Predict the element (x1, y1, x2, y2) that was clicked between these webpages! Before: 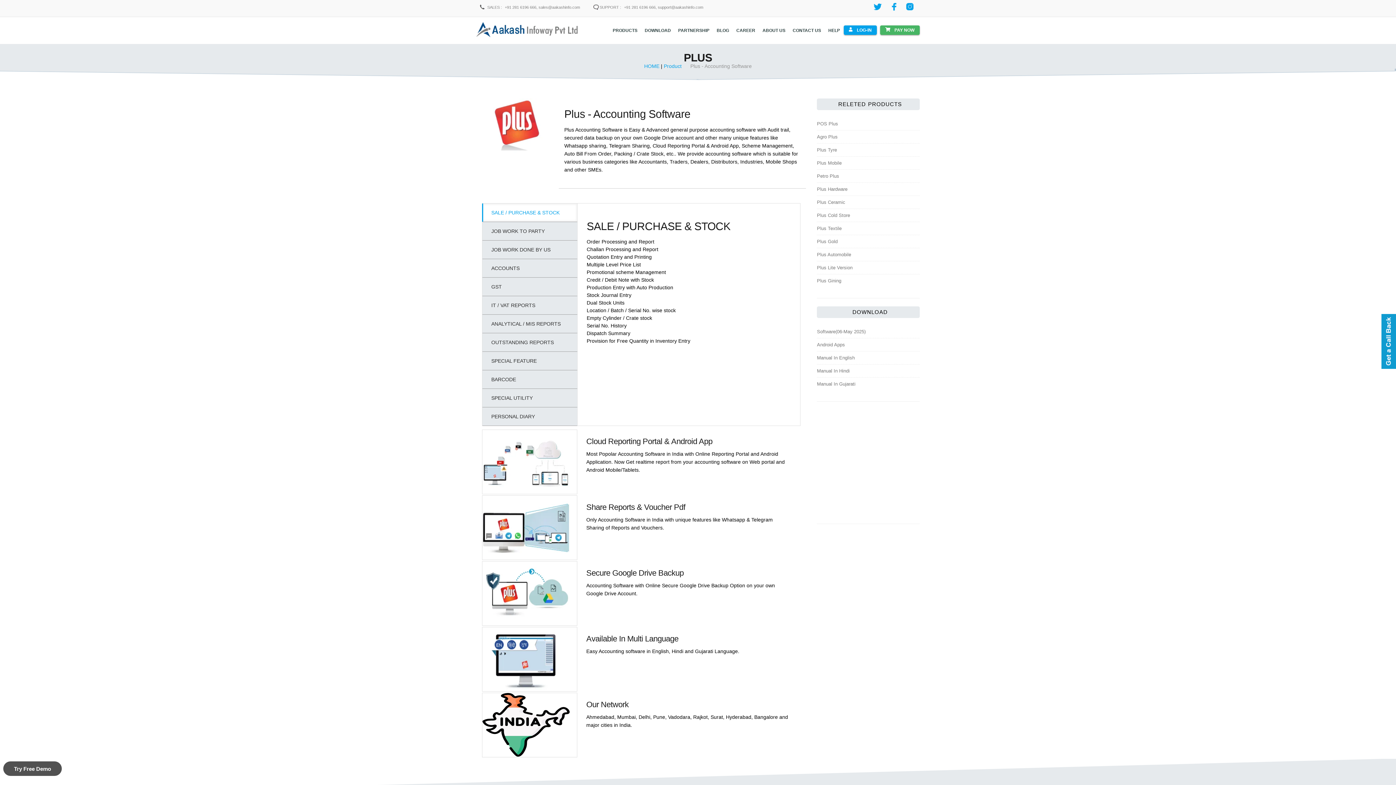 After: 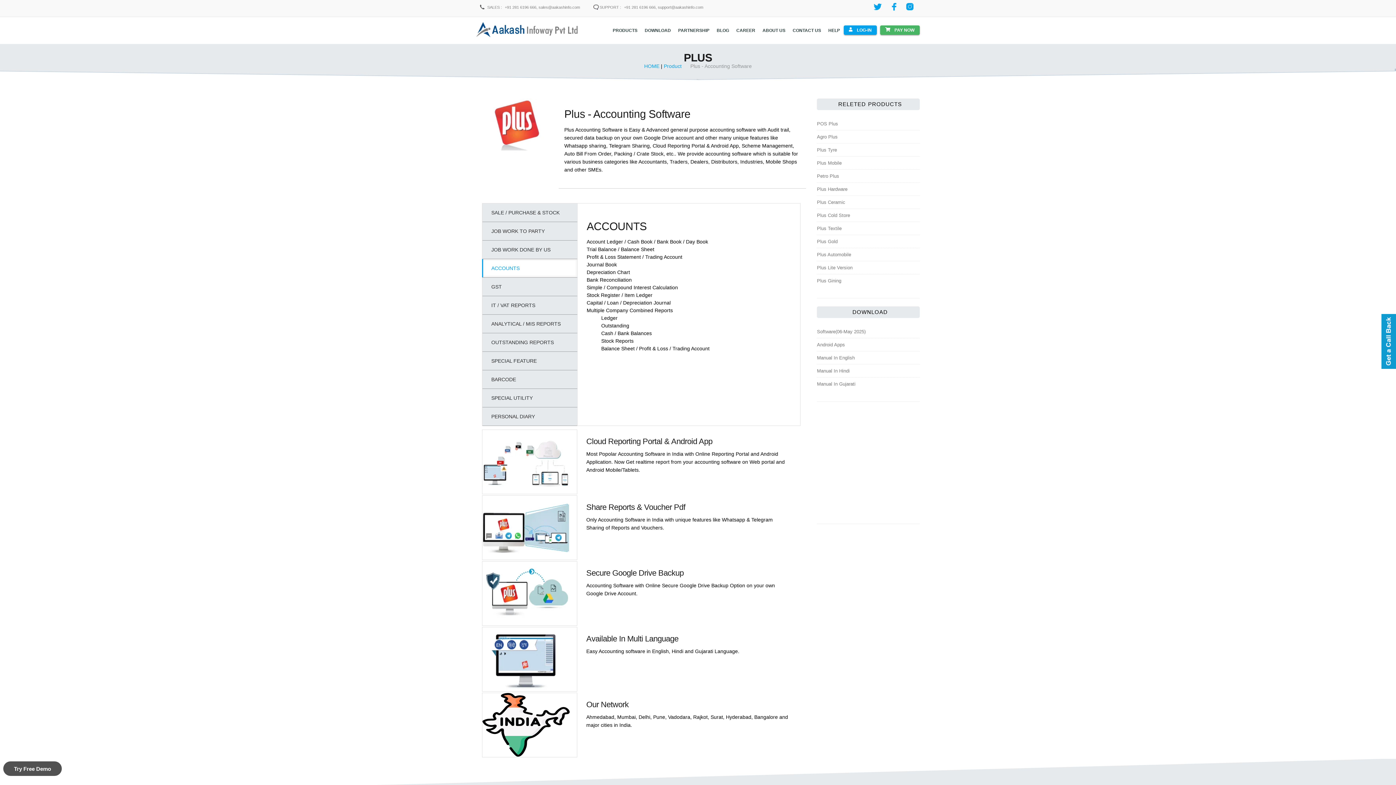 Action: bbox: (482, 259, 577, 277) label: ACCOUNTS